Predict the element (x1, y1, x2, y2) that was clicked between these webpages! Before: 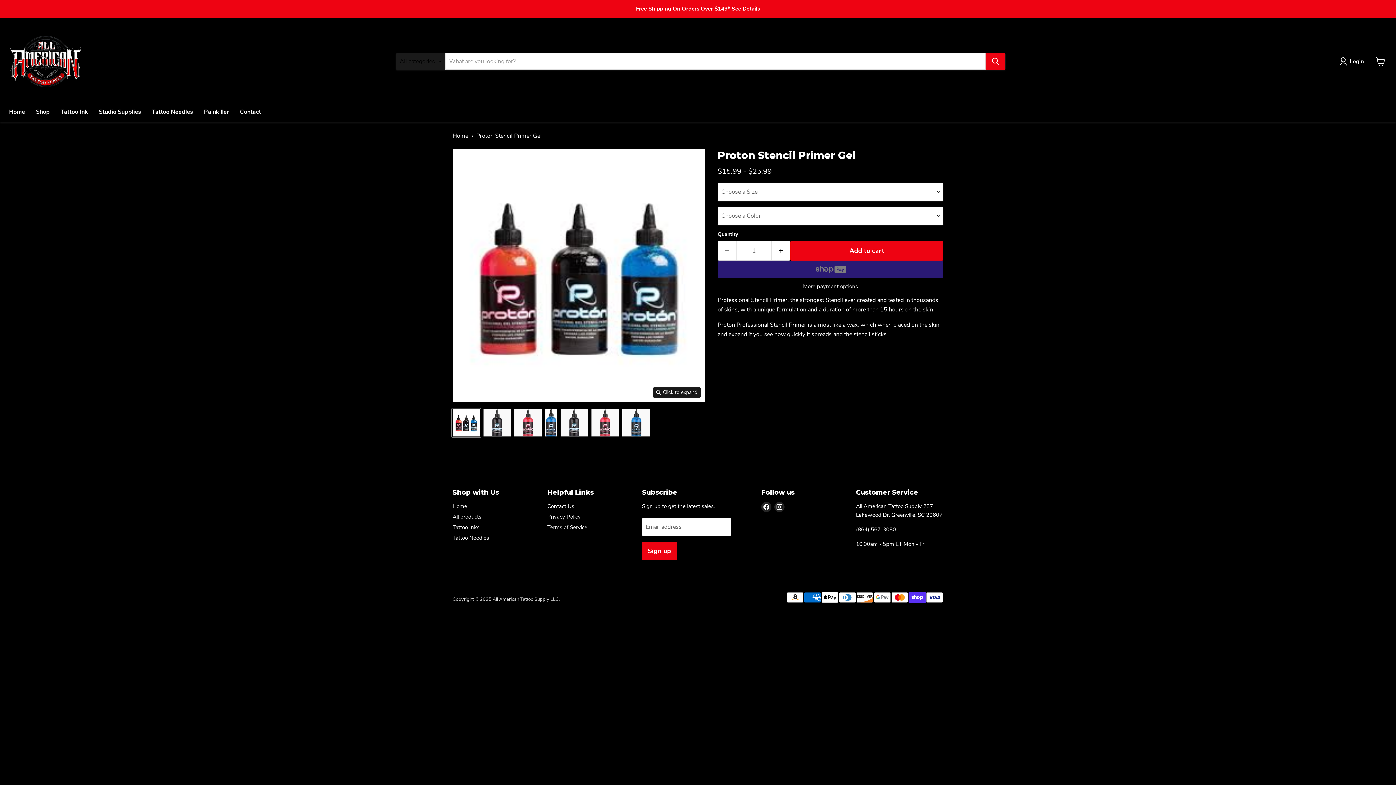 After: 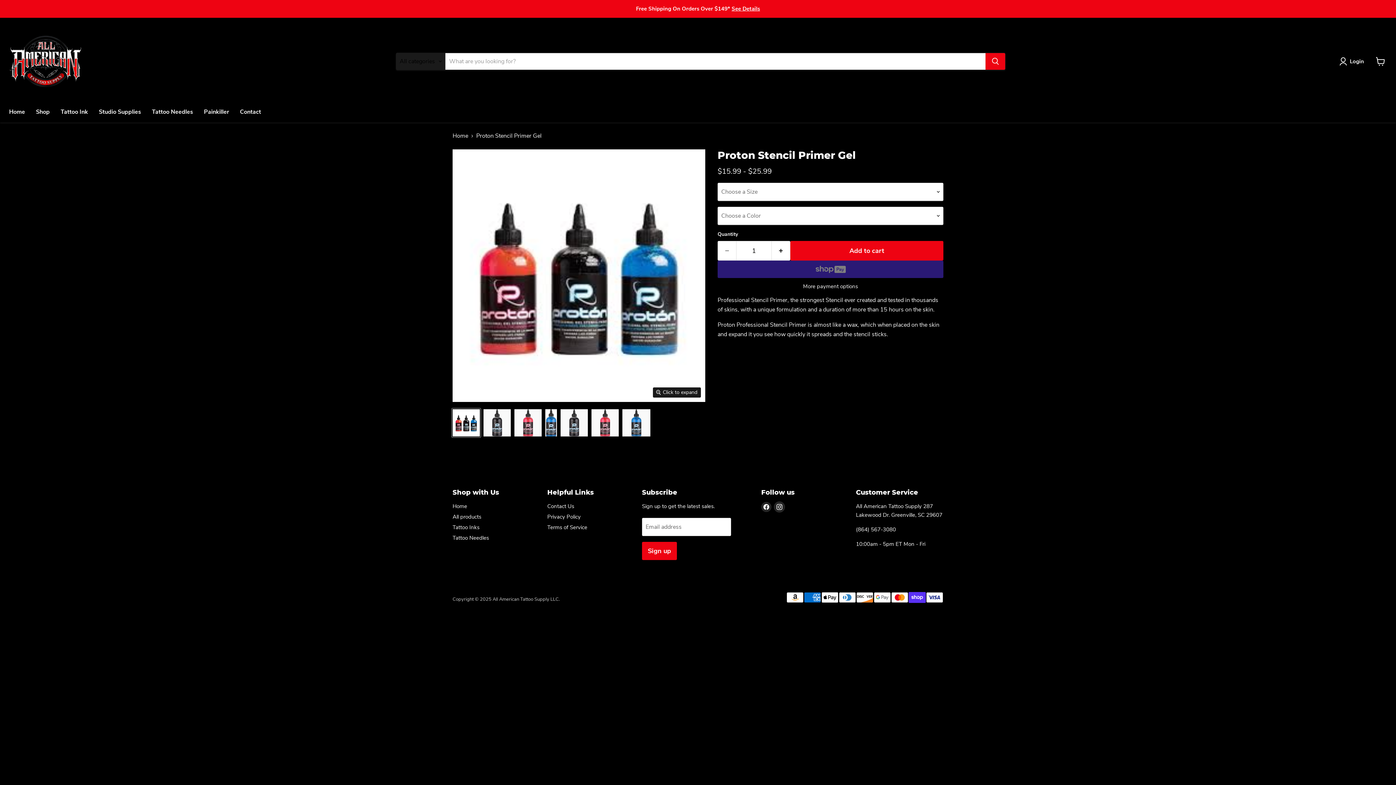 Action: bbox: (774, 502, 784, 512) label: Find us on Instagram